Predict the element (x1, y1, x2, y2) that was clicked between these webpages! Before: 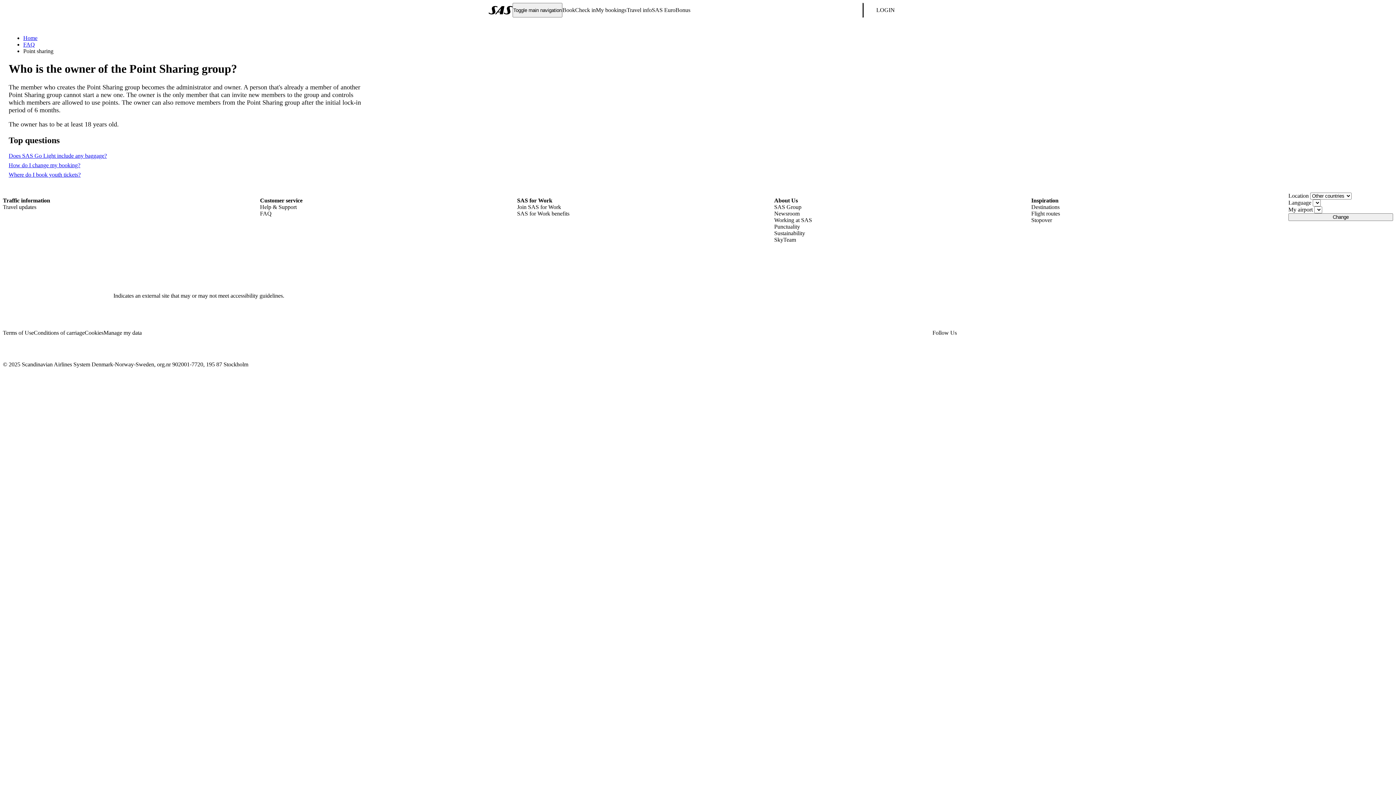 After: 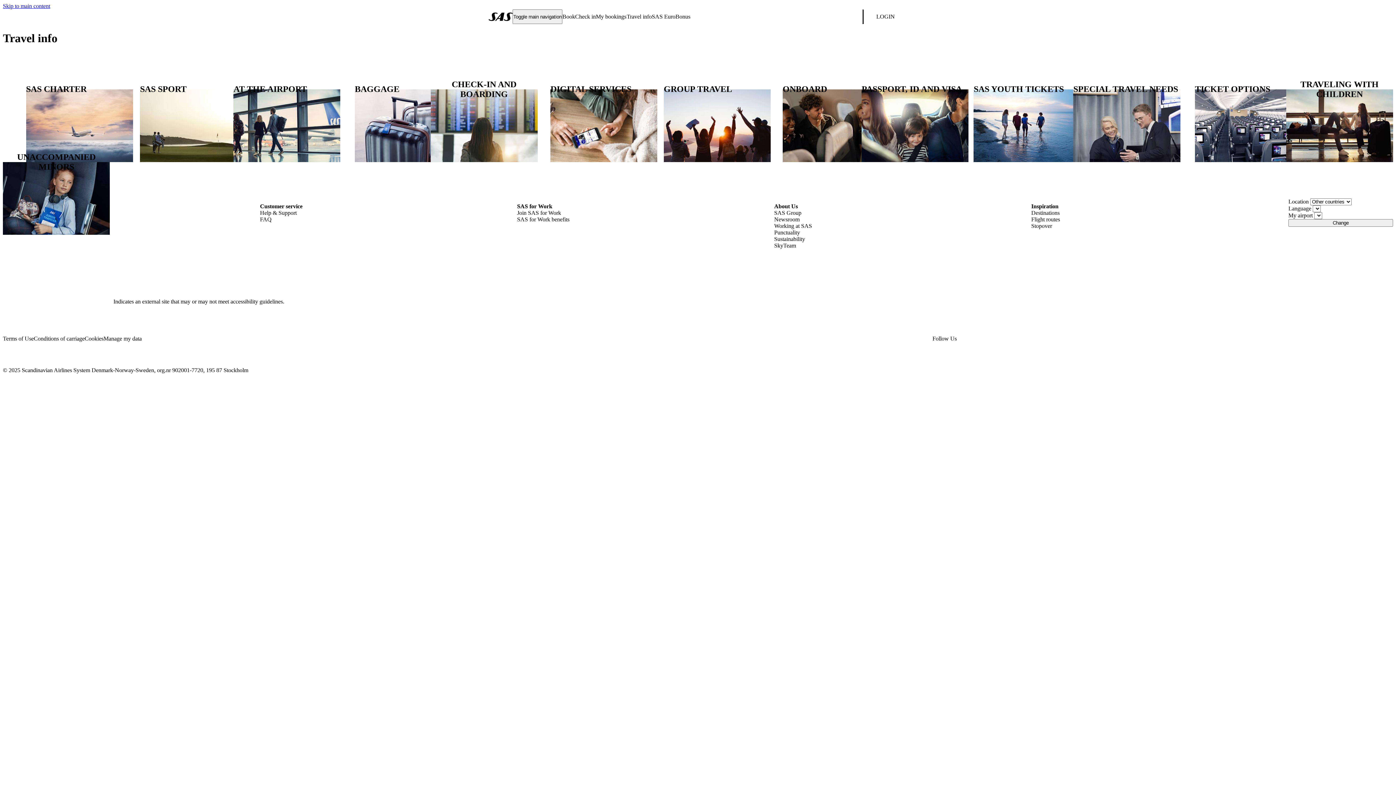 Action: label: Travel info bbox: (626, 2, 652, 17)